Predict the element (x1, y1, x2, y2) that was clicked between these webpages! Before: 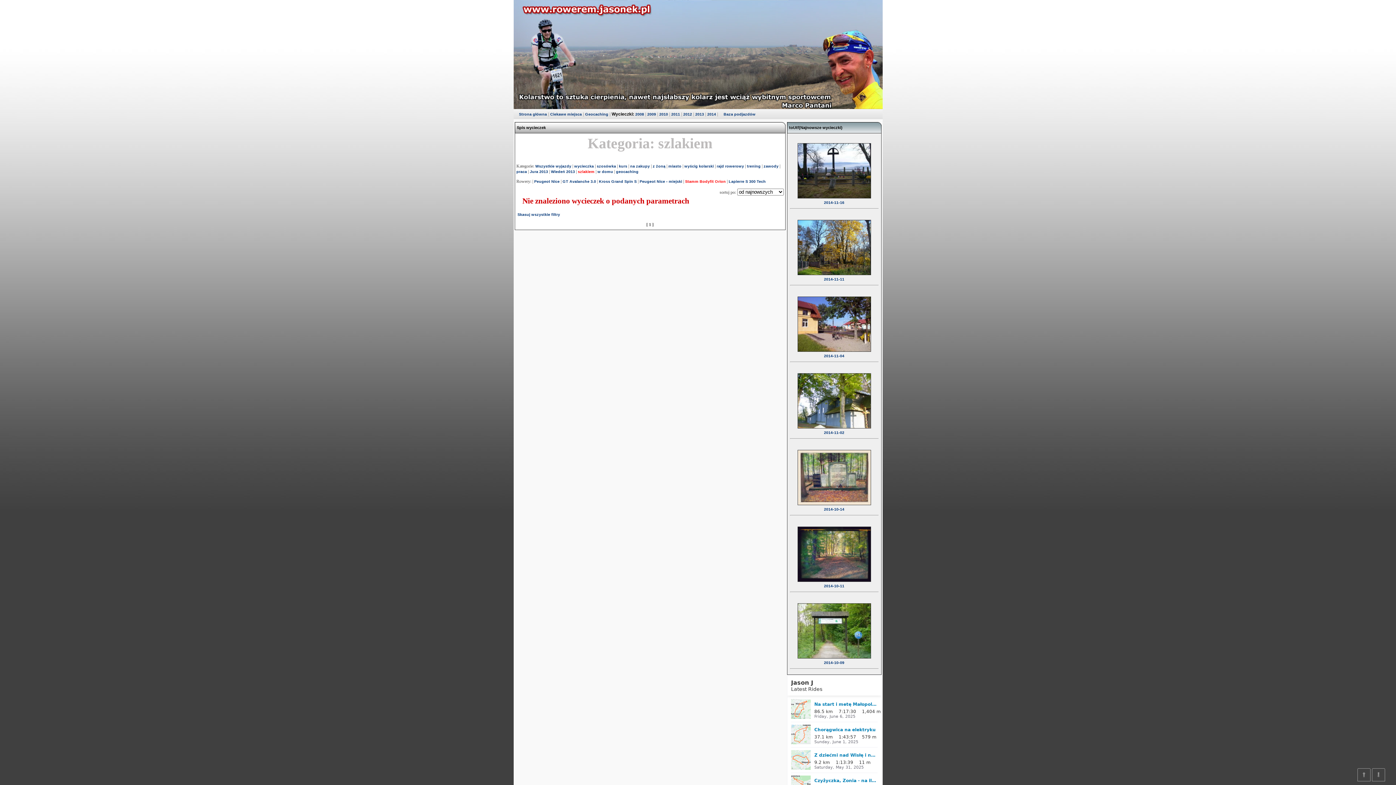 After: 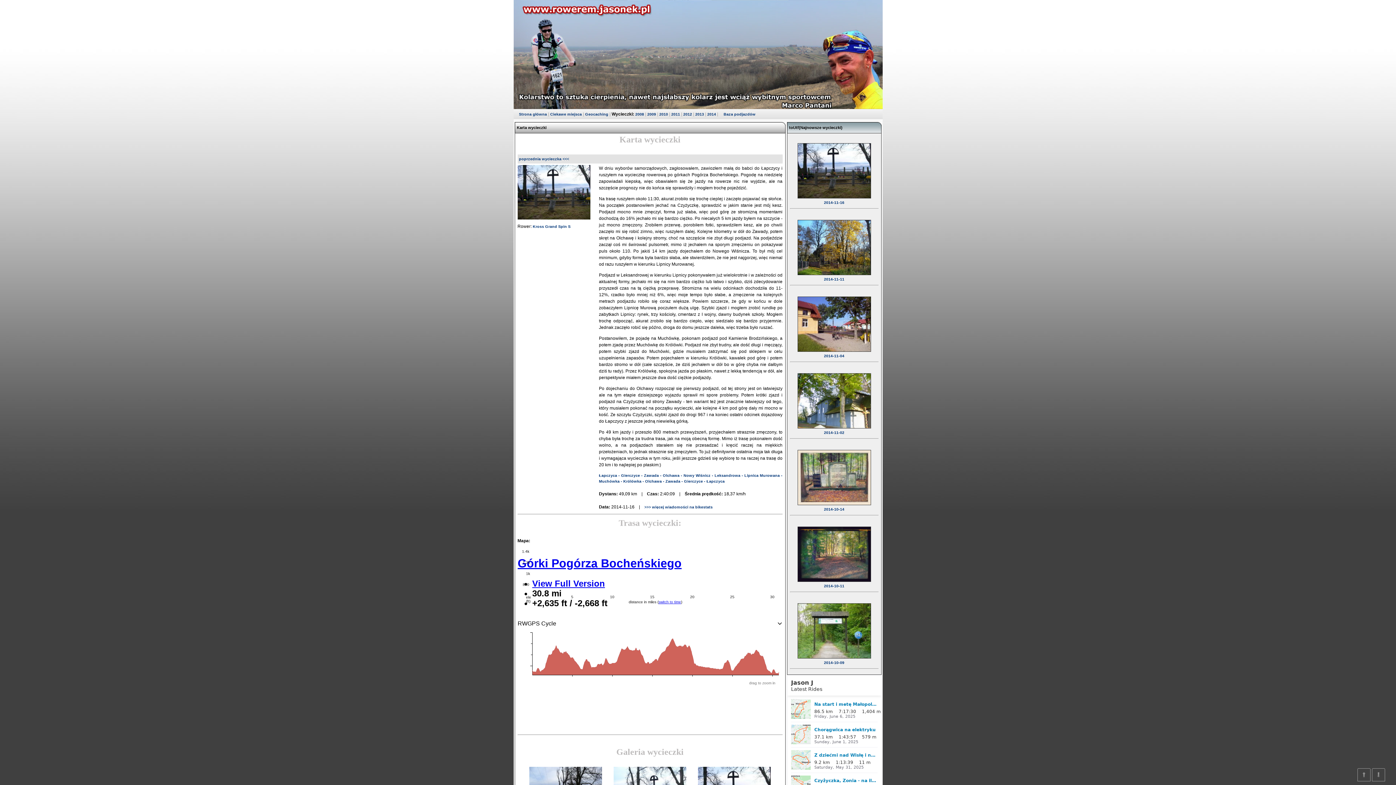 Action: label: 
2014-11-16 bbox: (797, 190, 871, 207)